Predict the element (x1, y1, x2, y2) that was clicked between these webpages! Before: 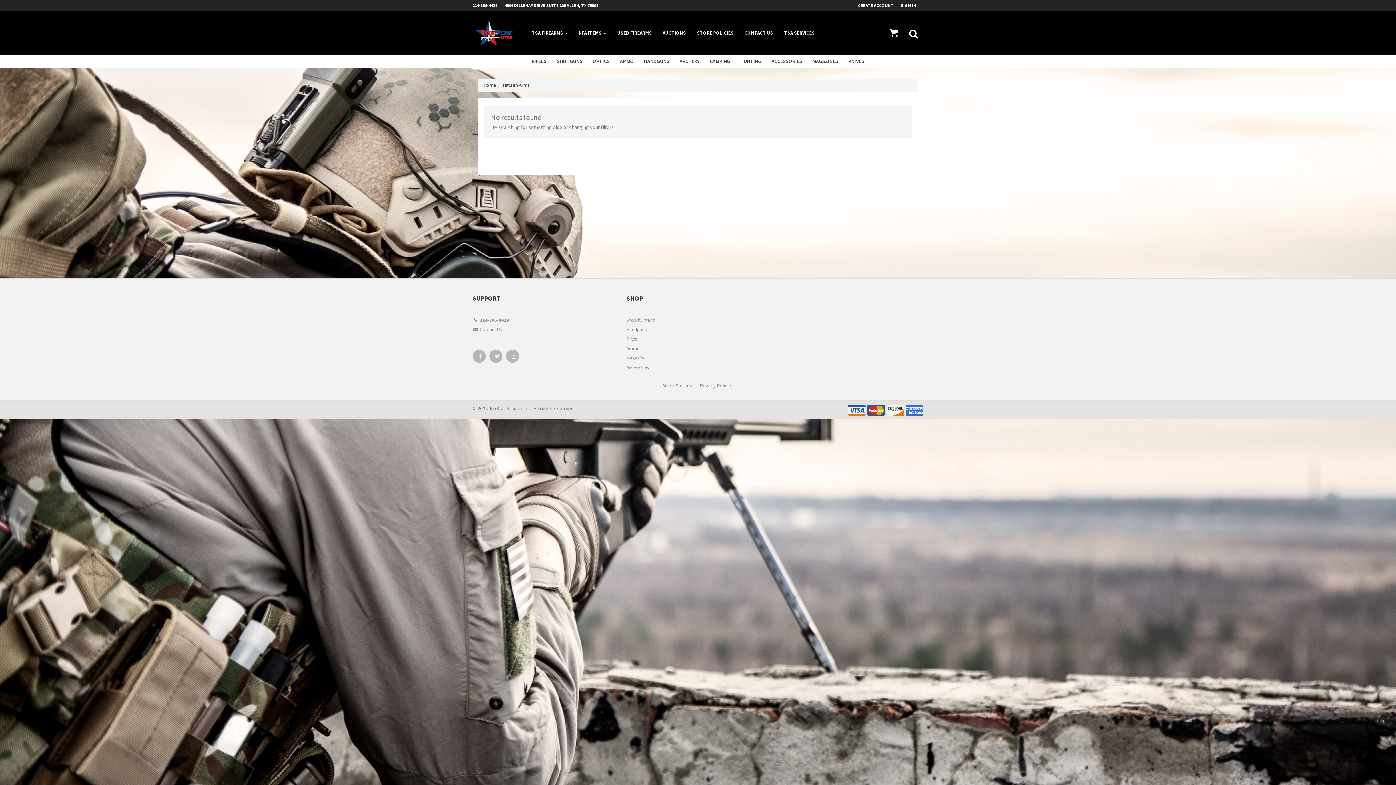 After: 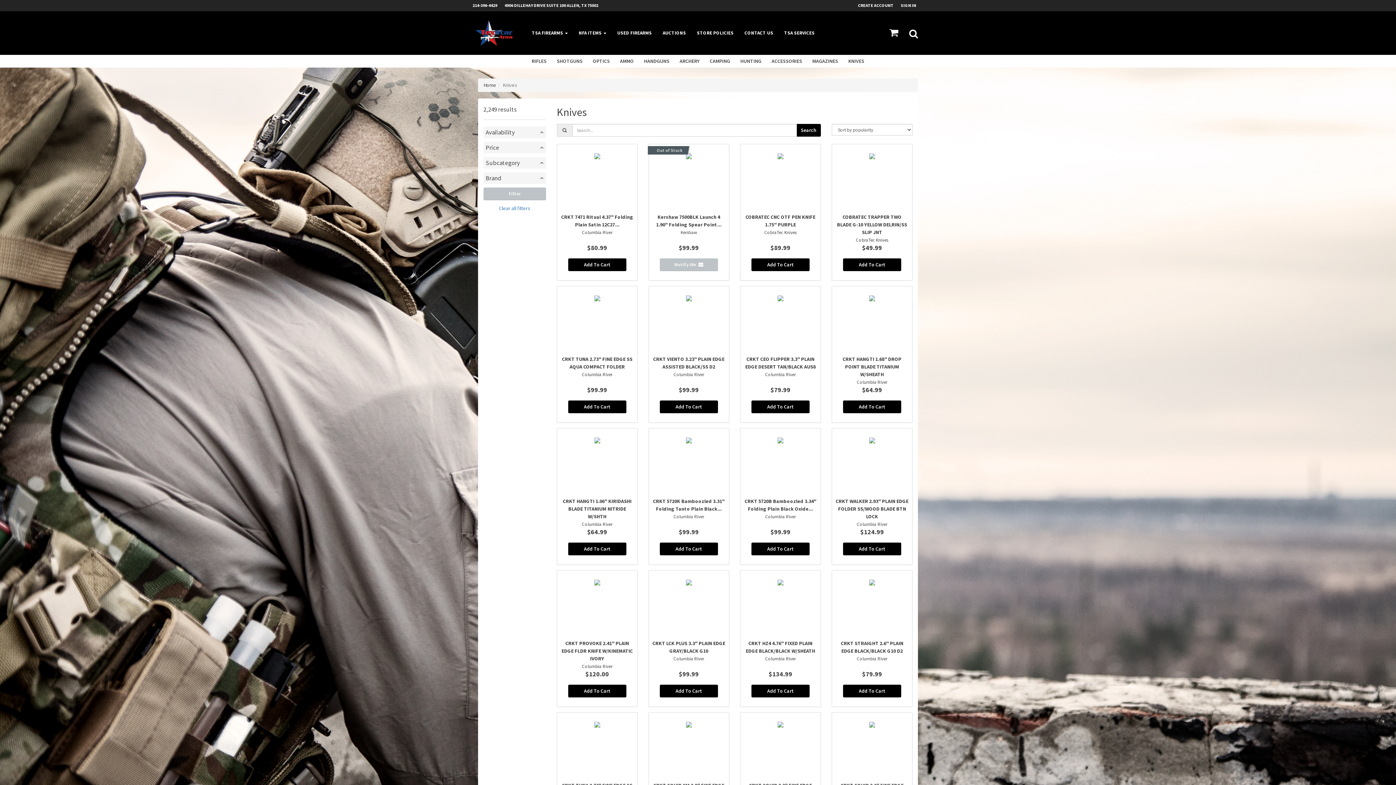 Action: label: KNIVES bbox: (843, 54, 869, 67)